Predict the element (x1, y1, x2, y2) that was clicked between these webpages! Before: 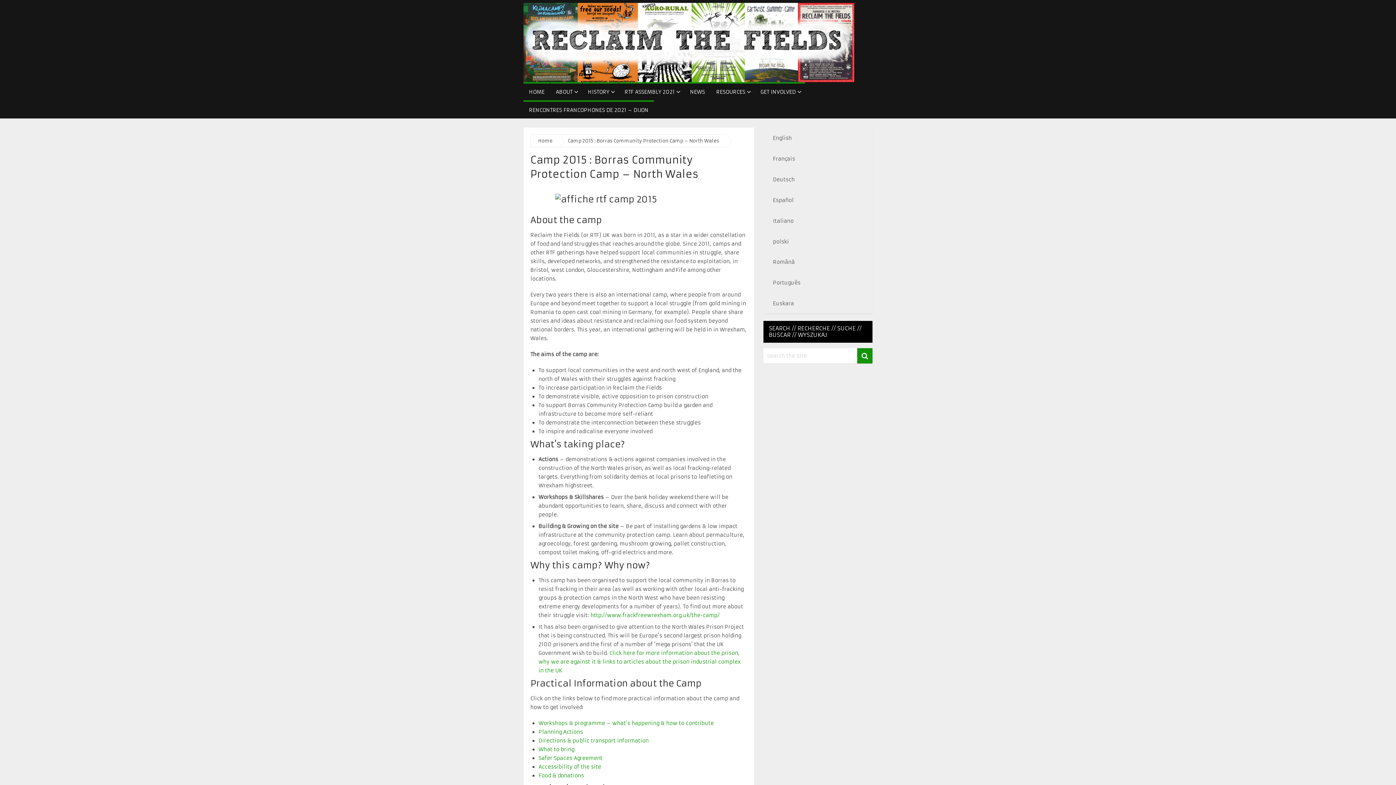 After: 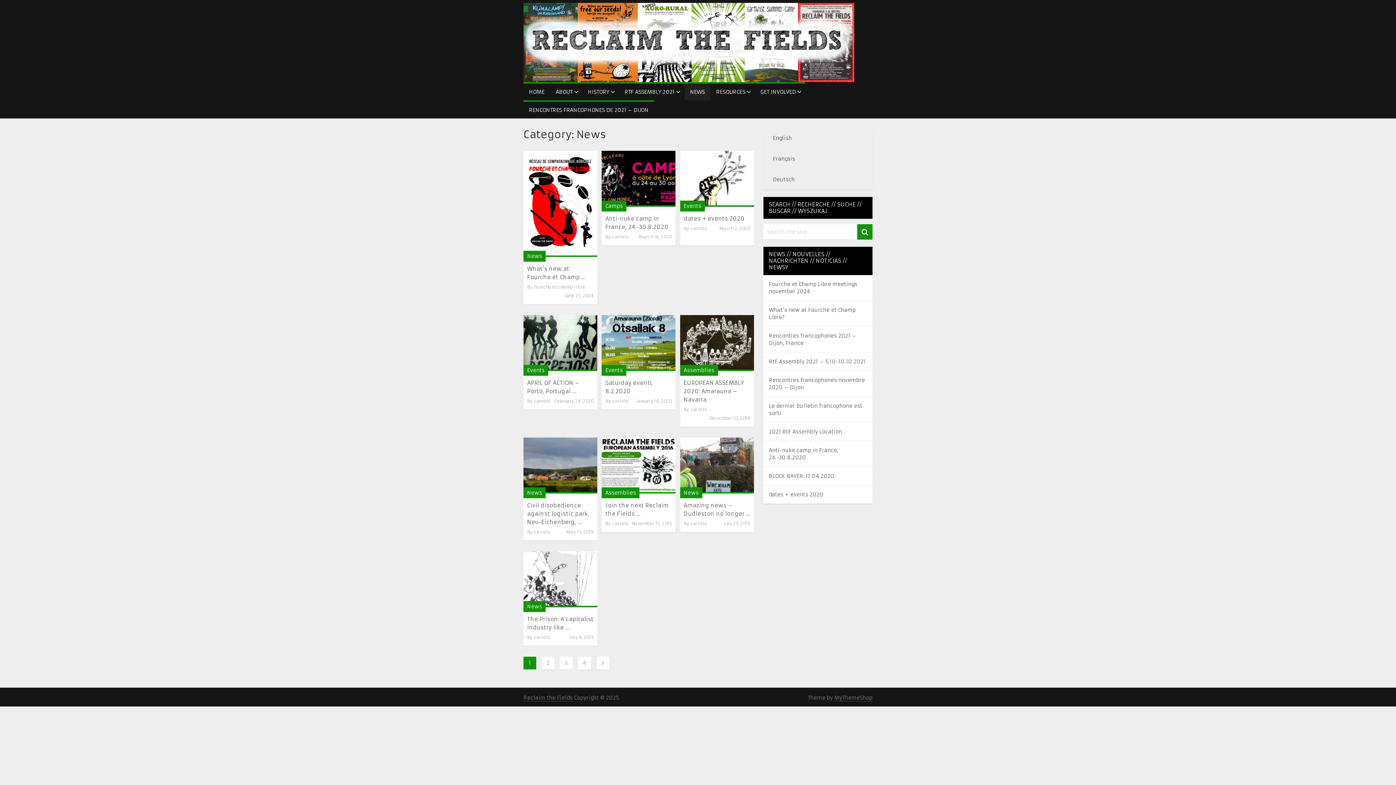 Action: label: NEWS bbox: (684, 82, 710, 100)